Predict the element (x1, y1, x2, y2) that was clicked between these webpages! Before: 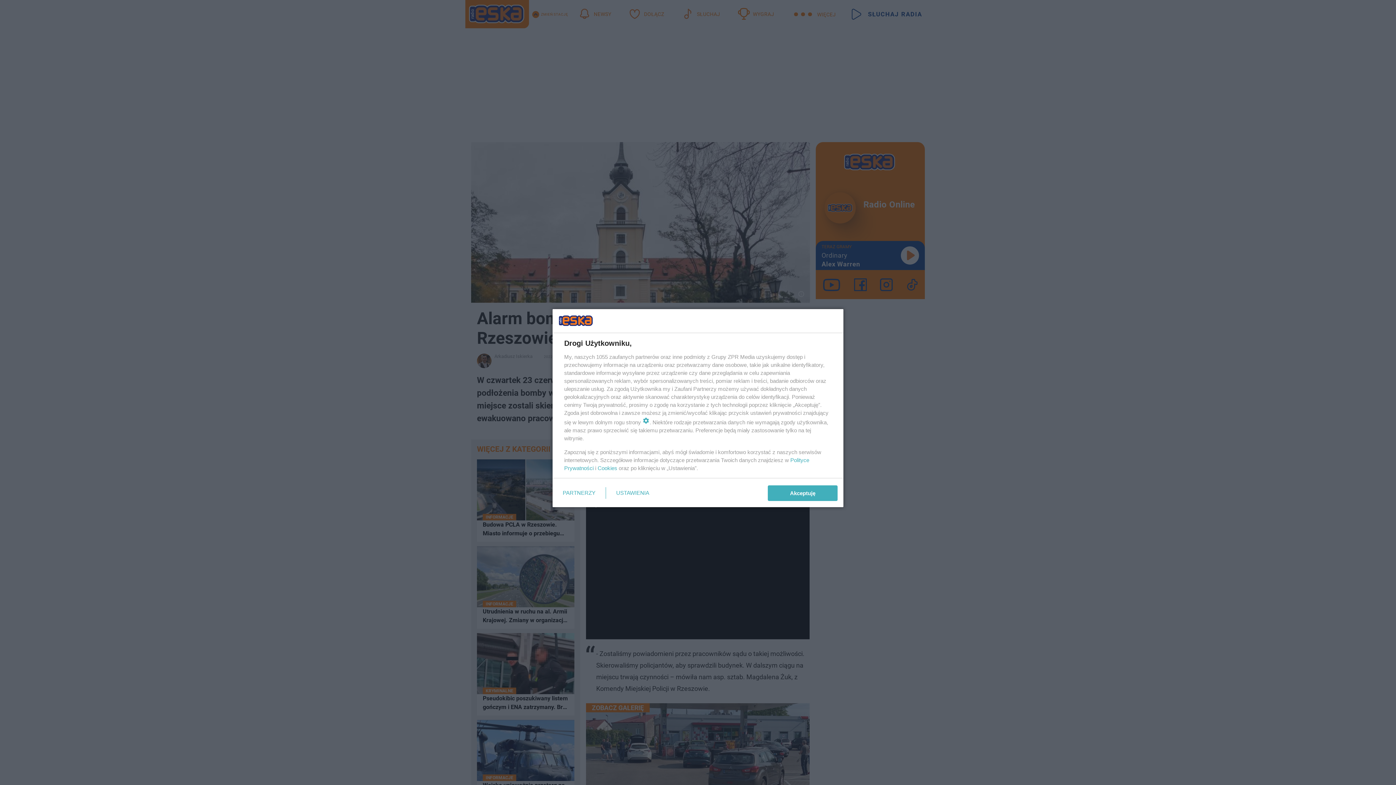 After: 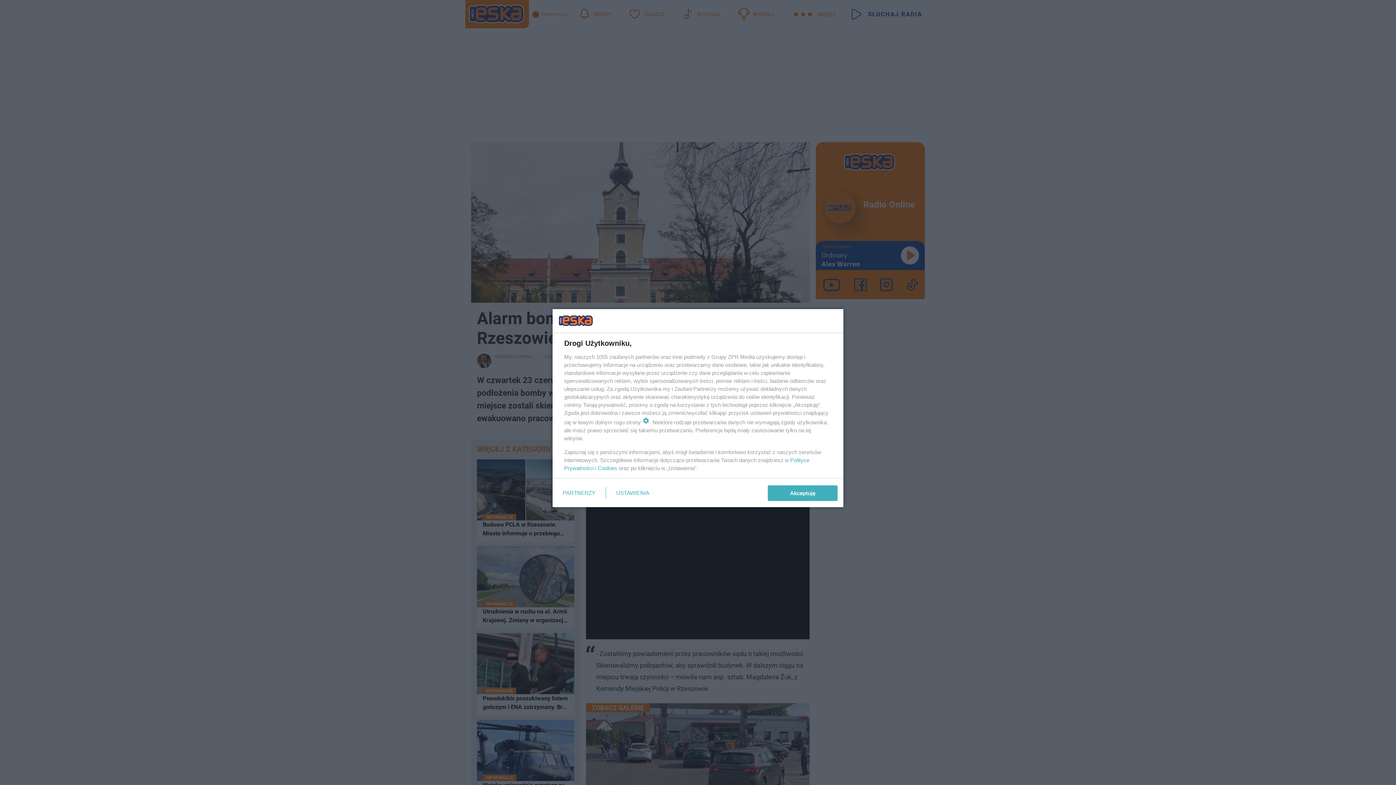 Action: bbox: (597, 465, 617, 471) label: Cookies